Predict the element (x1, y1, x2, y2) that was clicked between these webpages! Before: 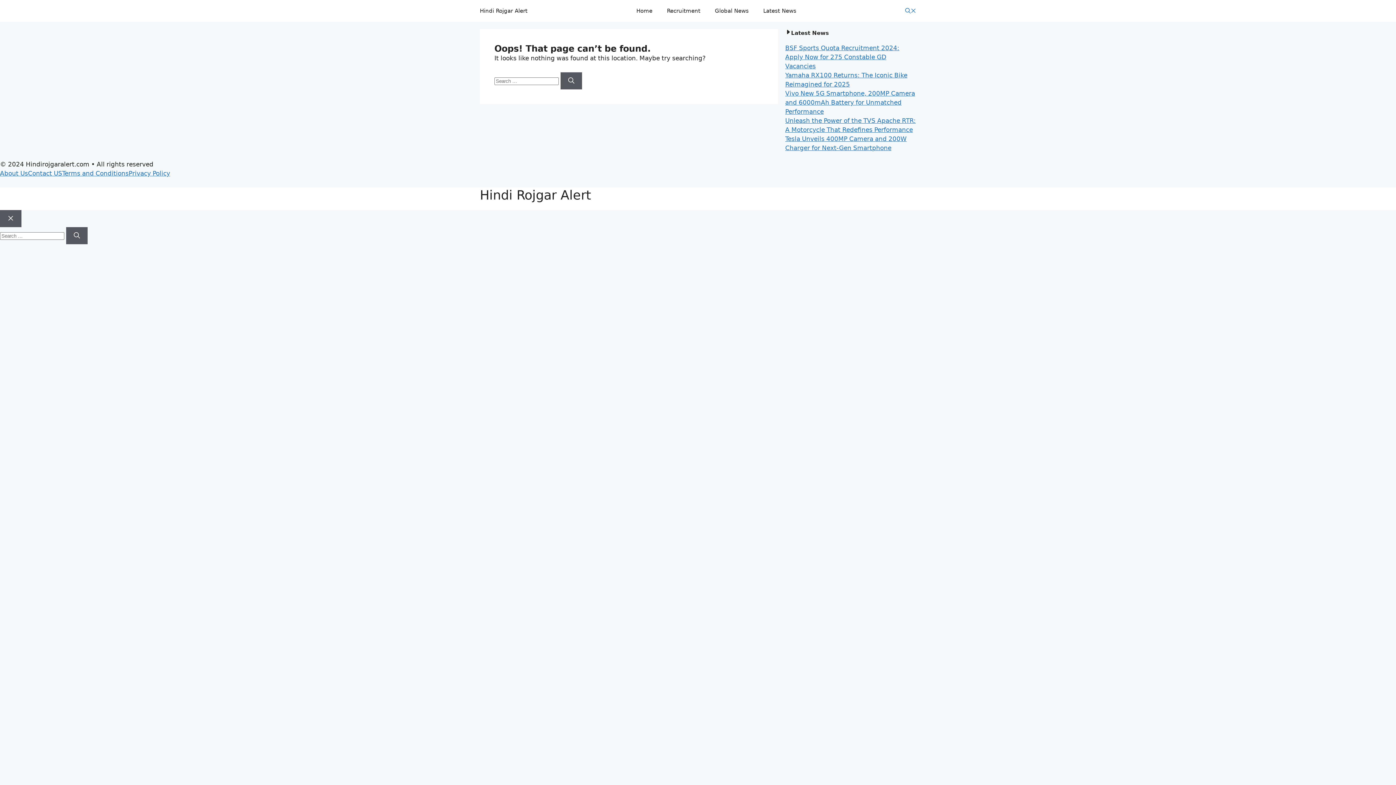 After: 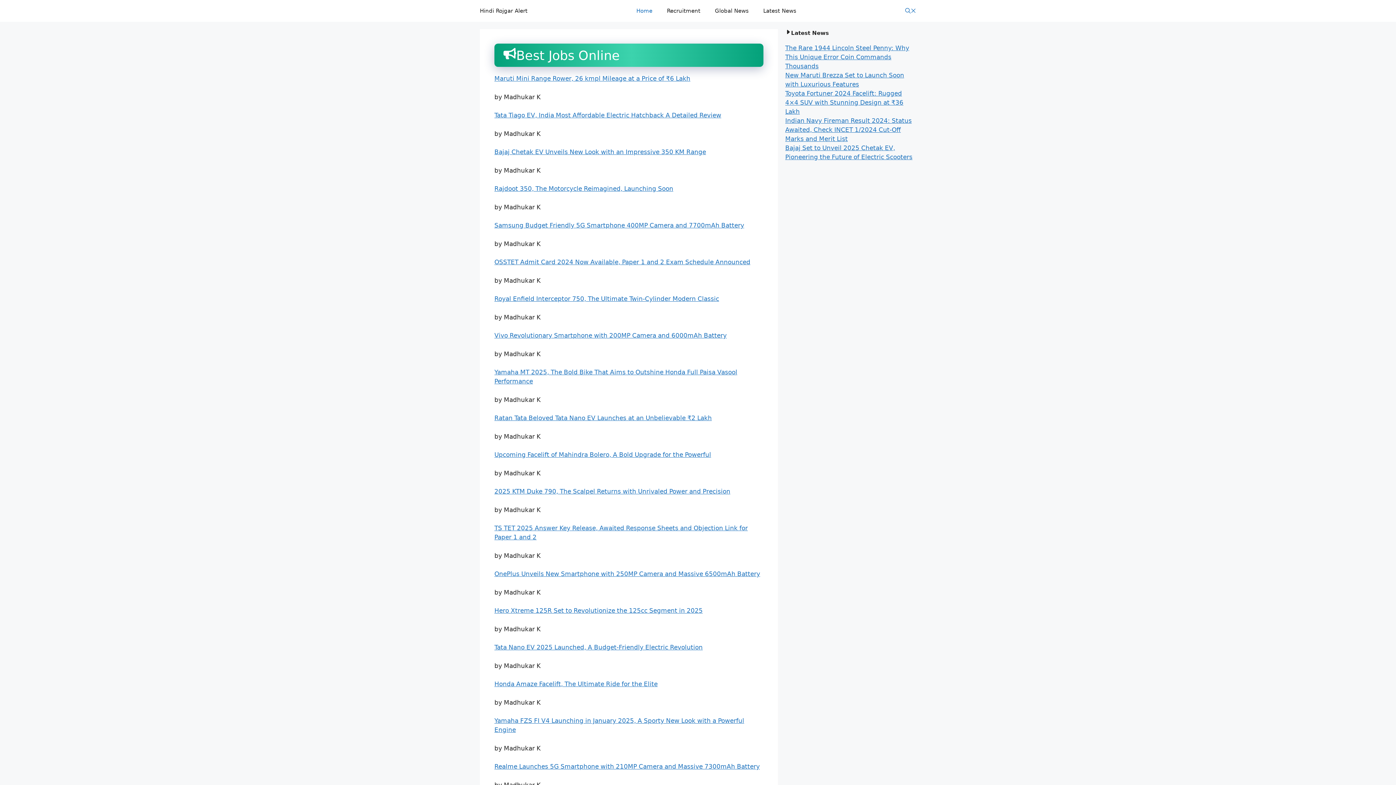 Action: label: Home bbox: (629, 0, 659, 21)